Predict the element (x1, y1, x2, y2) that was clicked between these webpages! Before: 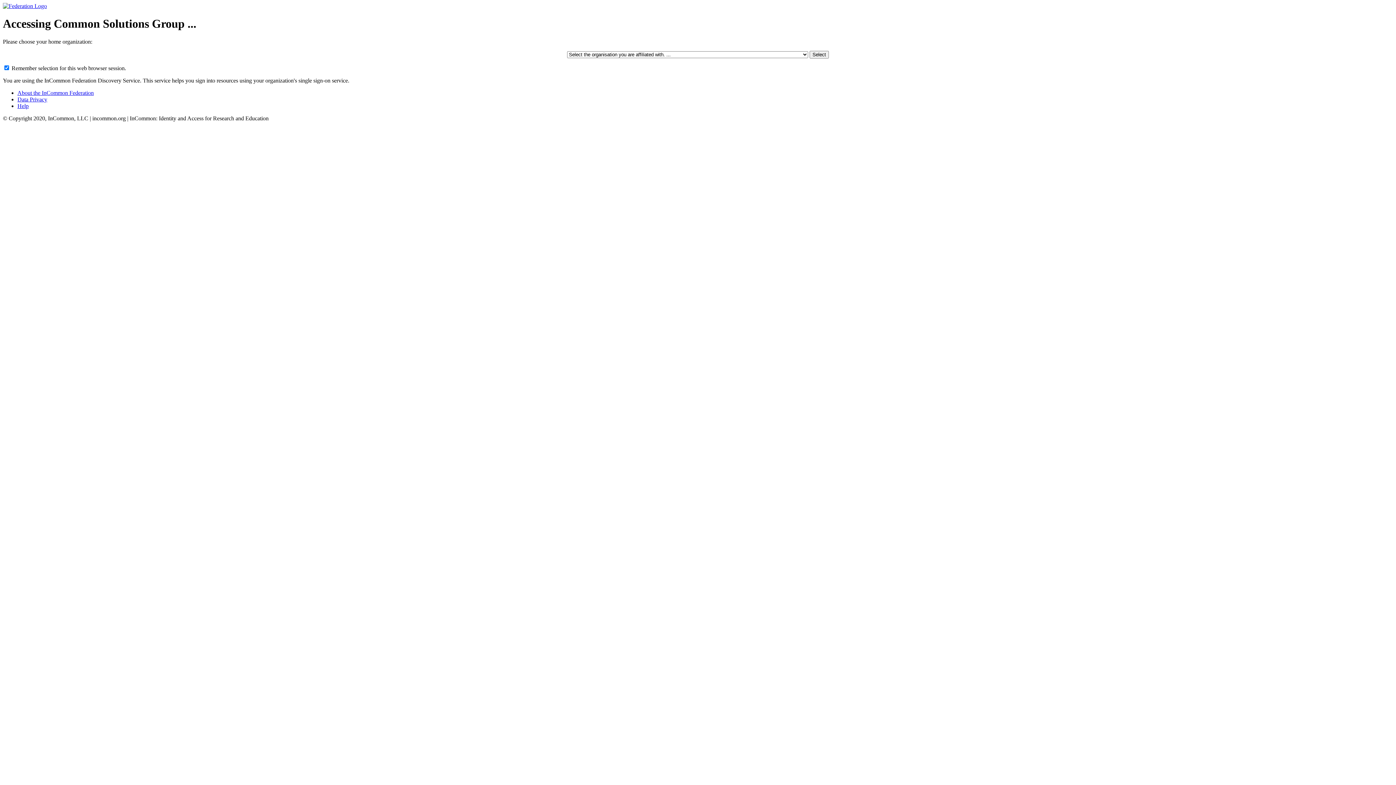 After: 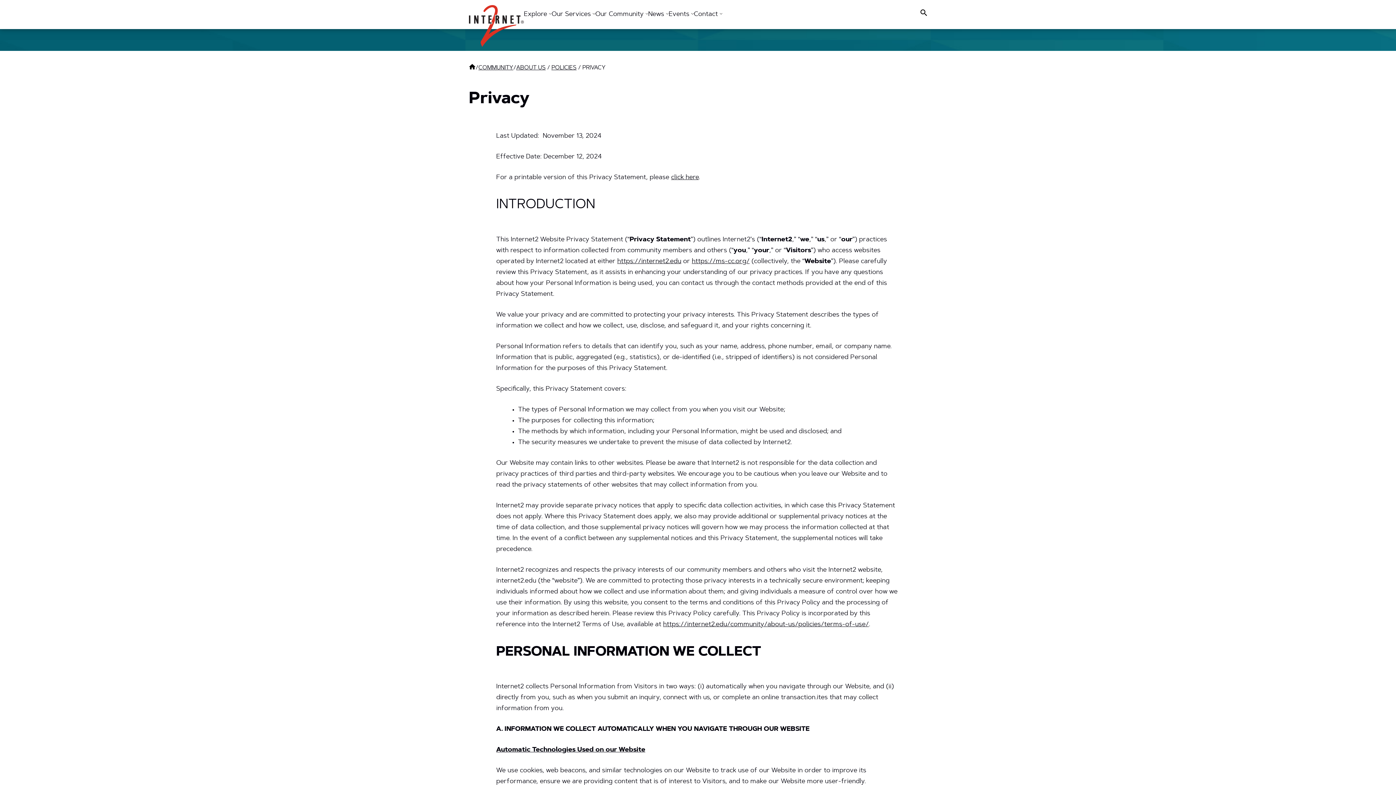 Action: bbox: (17, 96, 47, 102) label: Data Privacy